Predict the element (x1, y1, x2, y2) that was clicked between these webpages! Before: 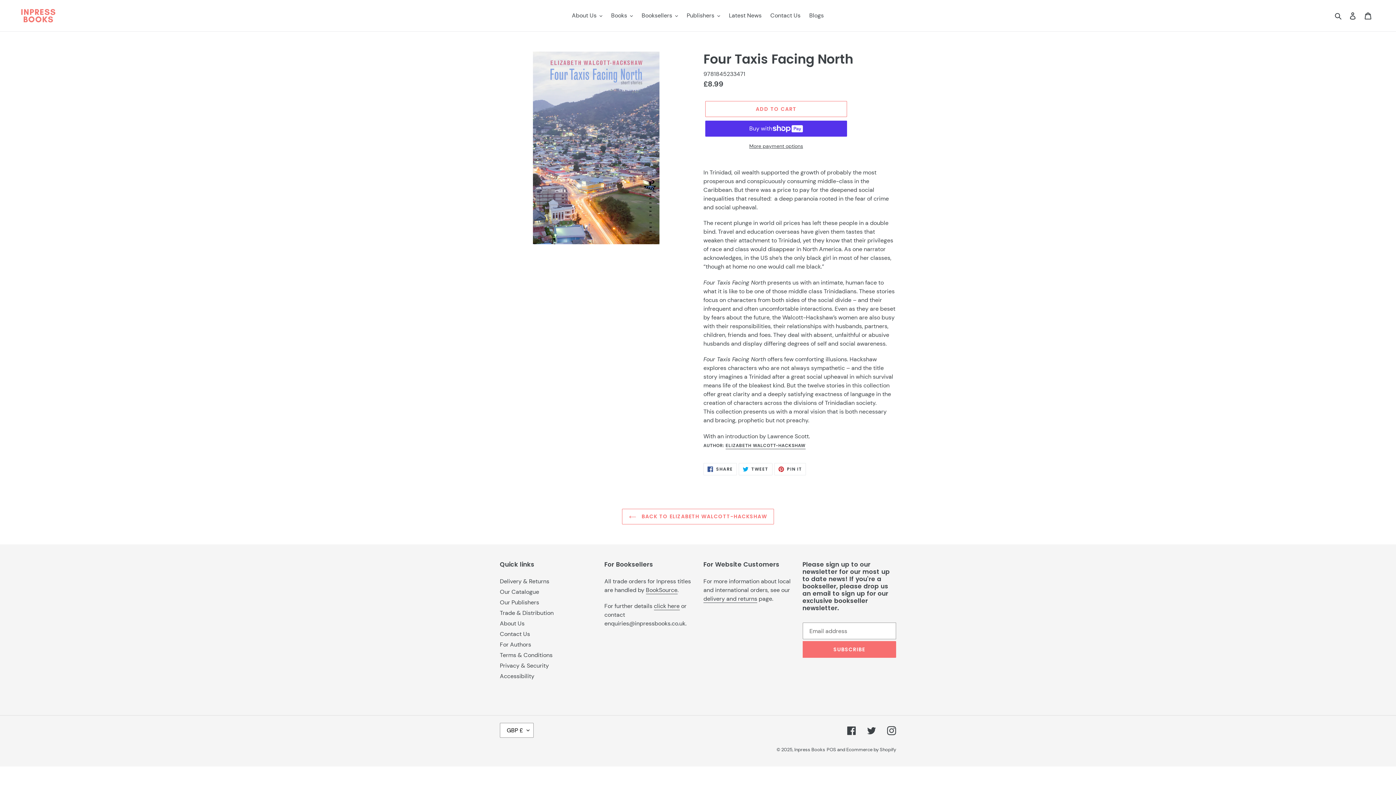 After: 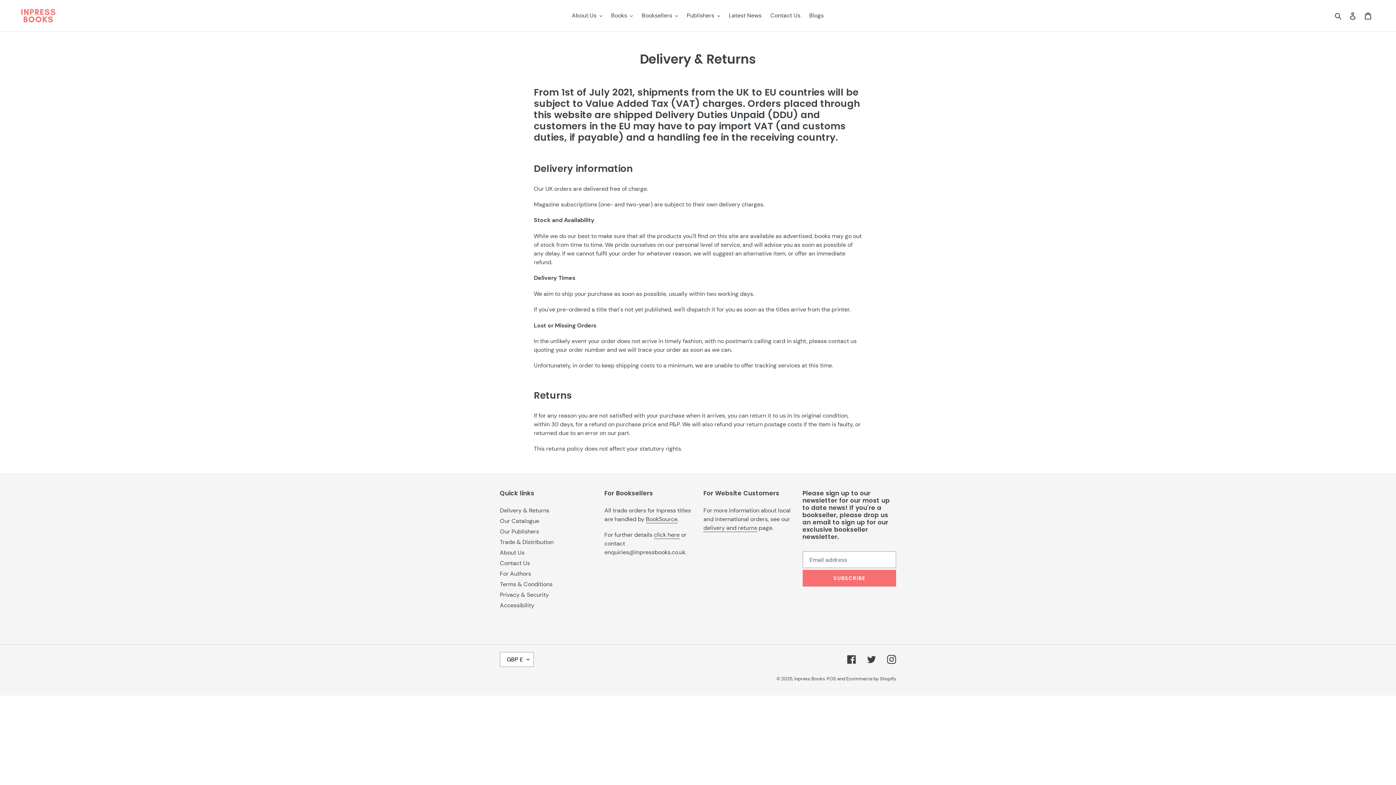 Action: bbox: (703, 595, 757, 603) label: delivery and returns